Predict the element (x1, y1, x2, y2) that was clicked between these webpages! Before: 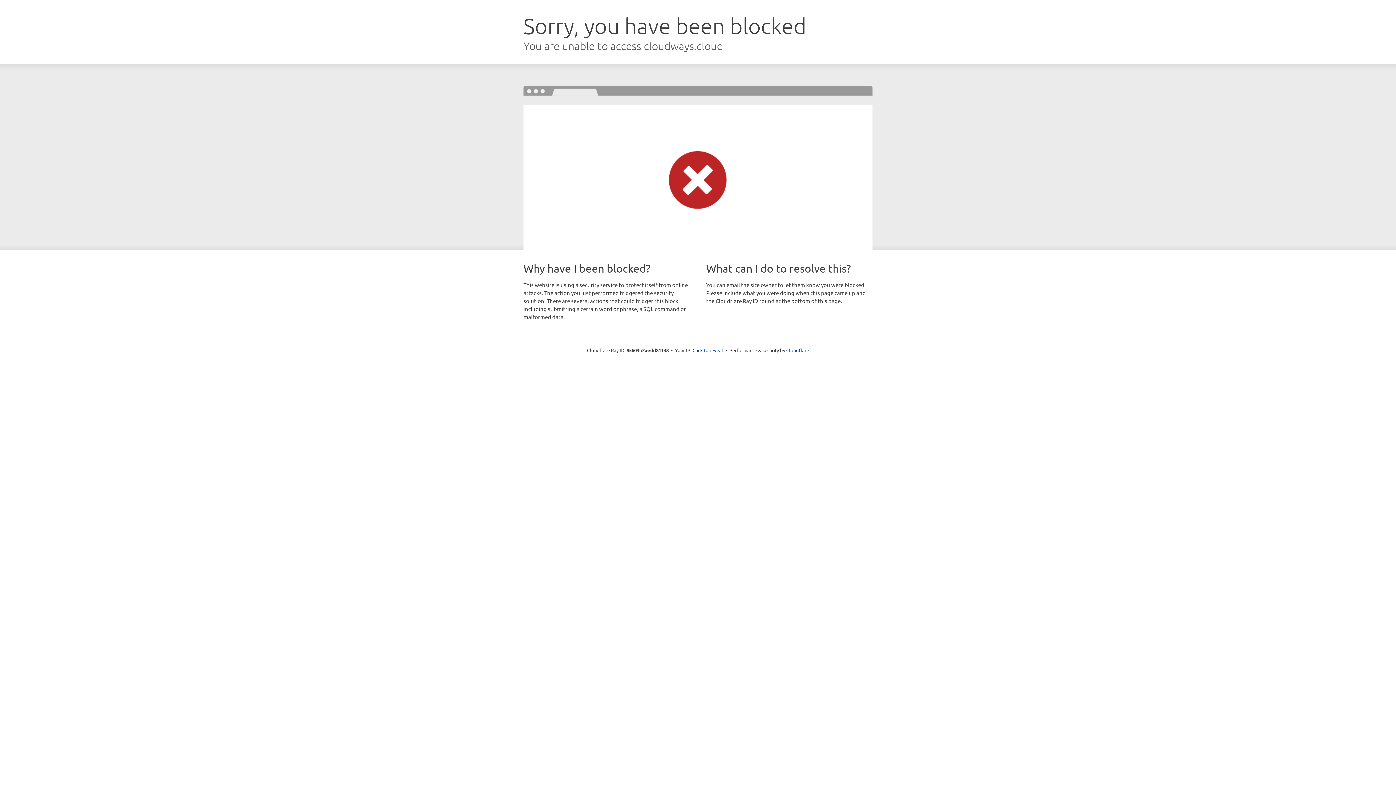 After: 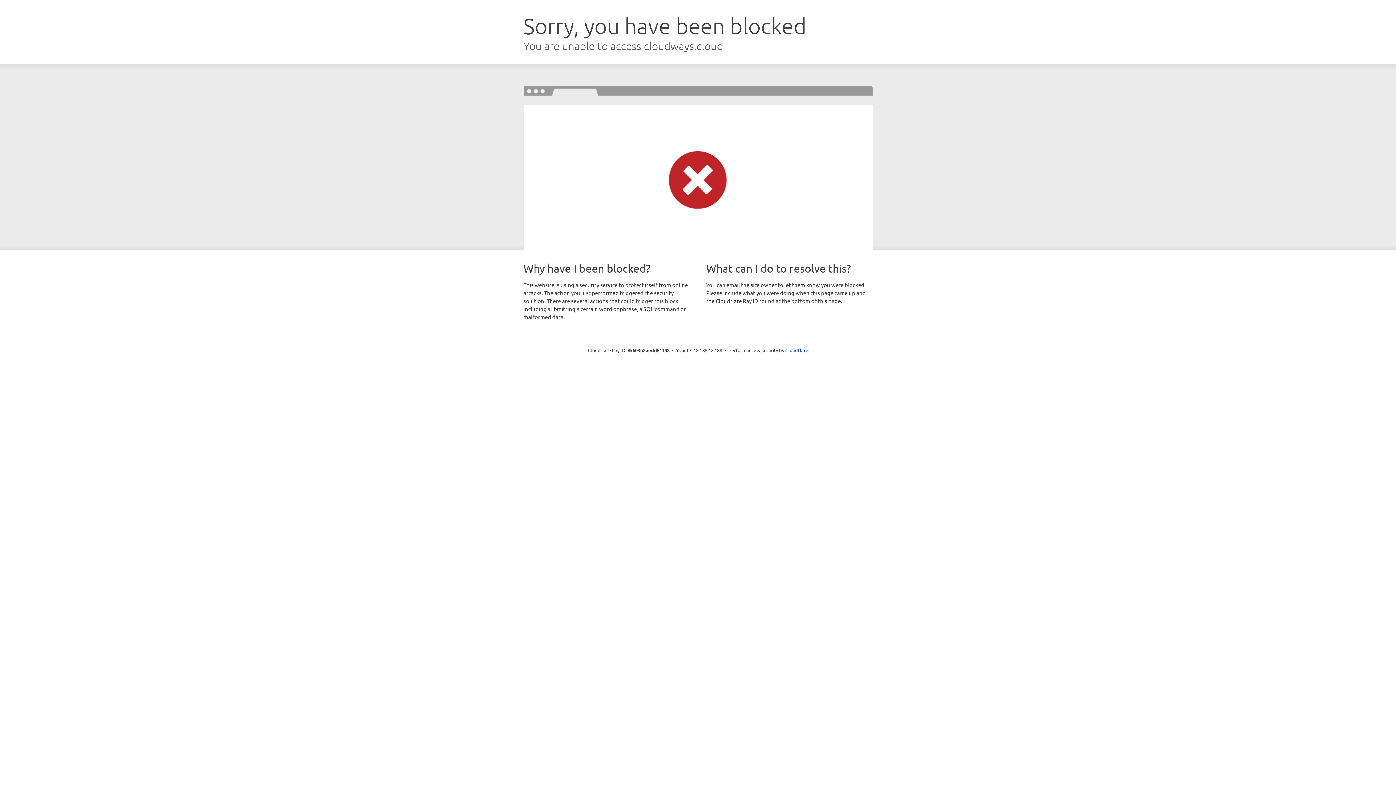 Action: bbox: (692, 346, 723, 353) label: Click to reveal